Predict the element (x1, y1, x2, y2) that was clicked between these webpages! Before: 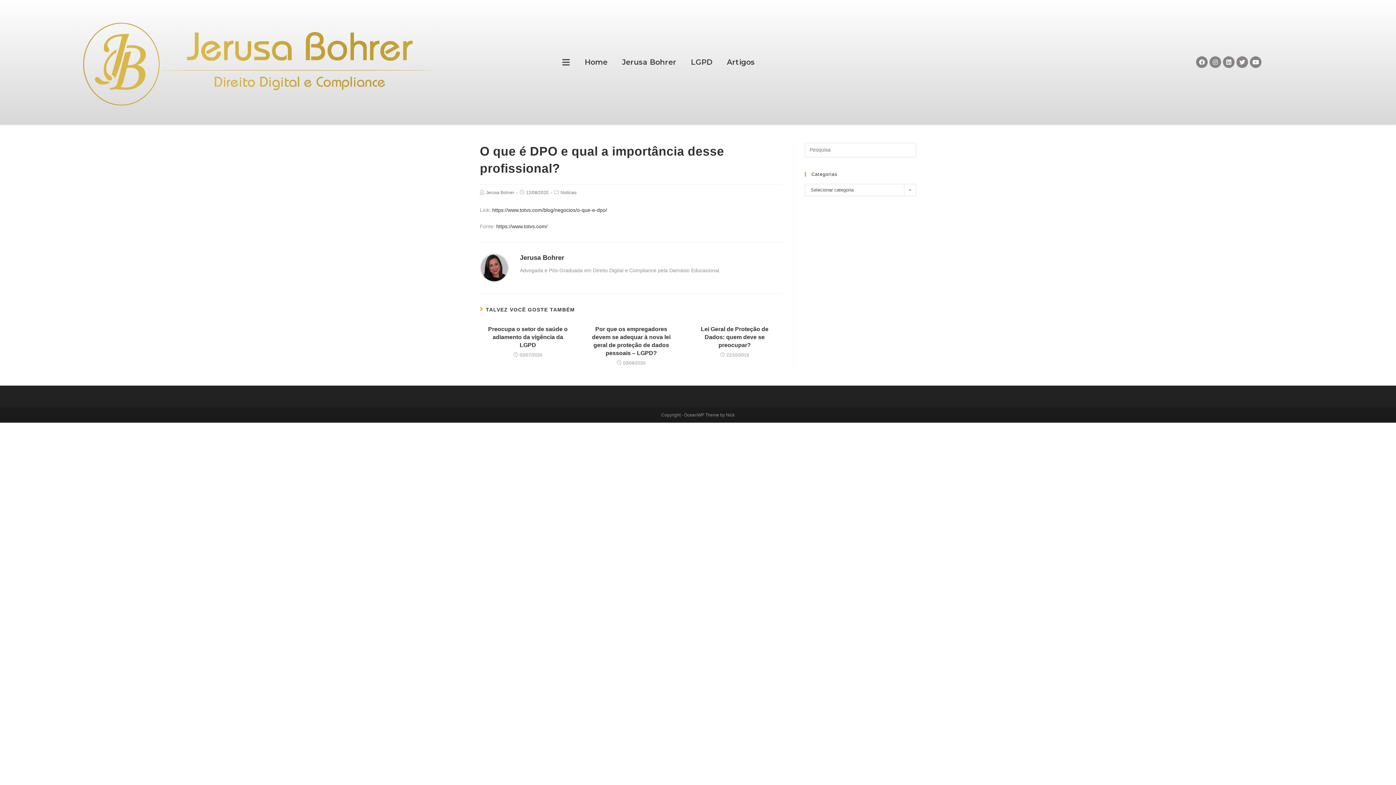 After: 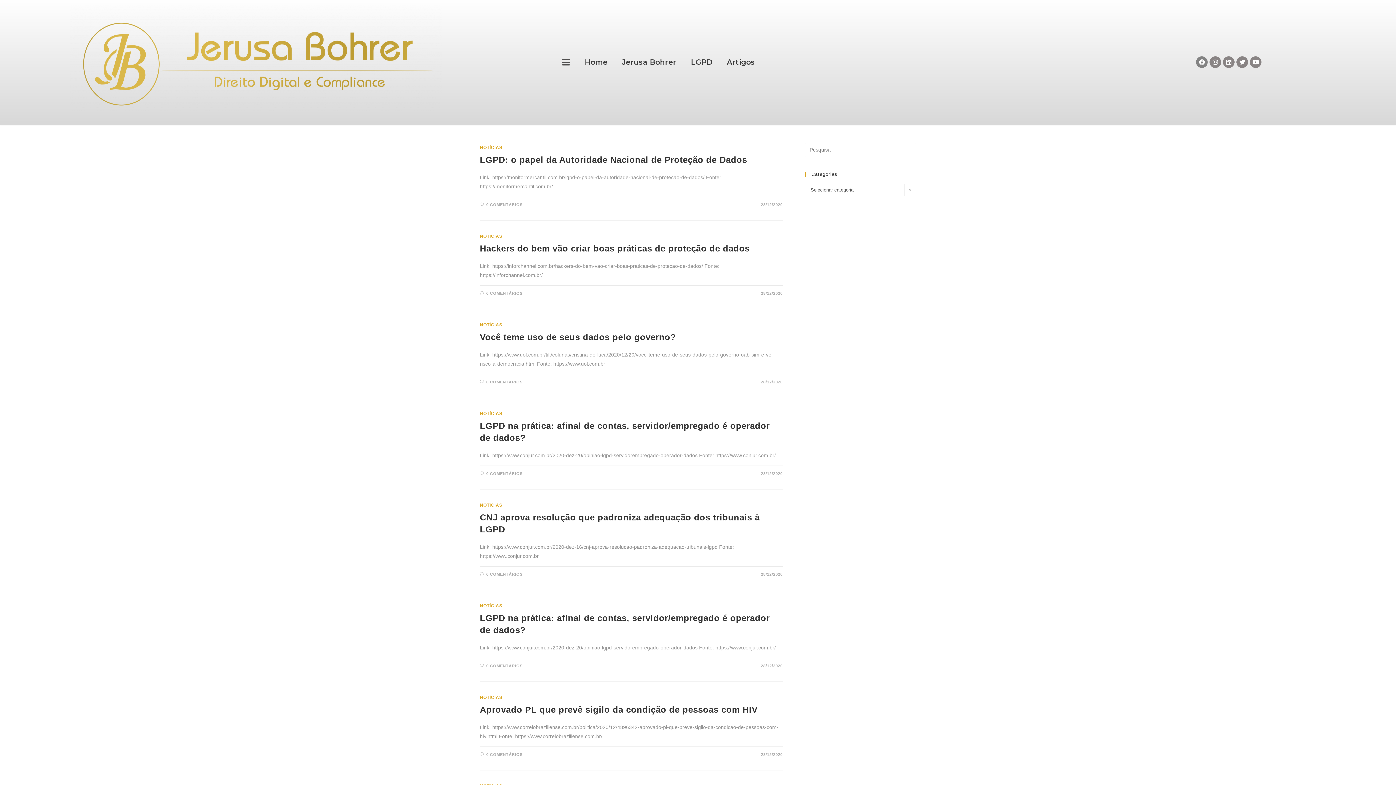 Action: bbox: (486, 190, 514, 195) label: Jerusa Bohrer